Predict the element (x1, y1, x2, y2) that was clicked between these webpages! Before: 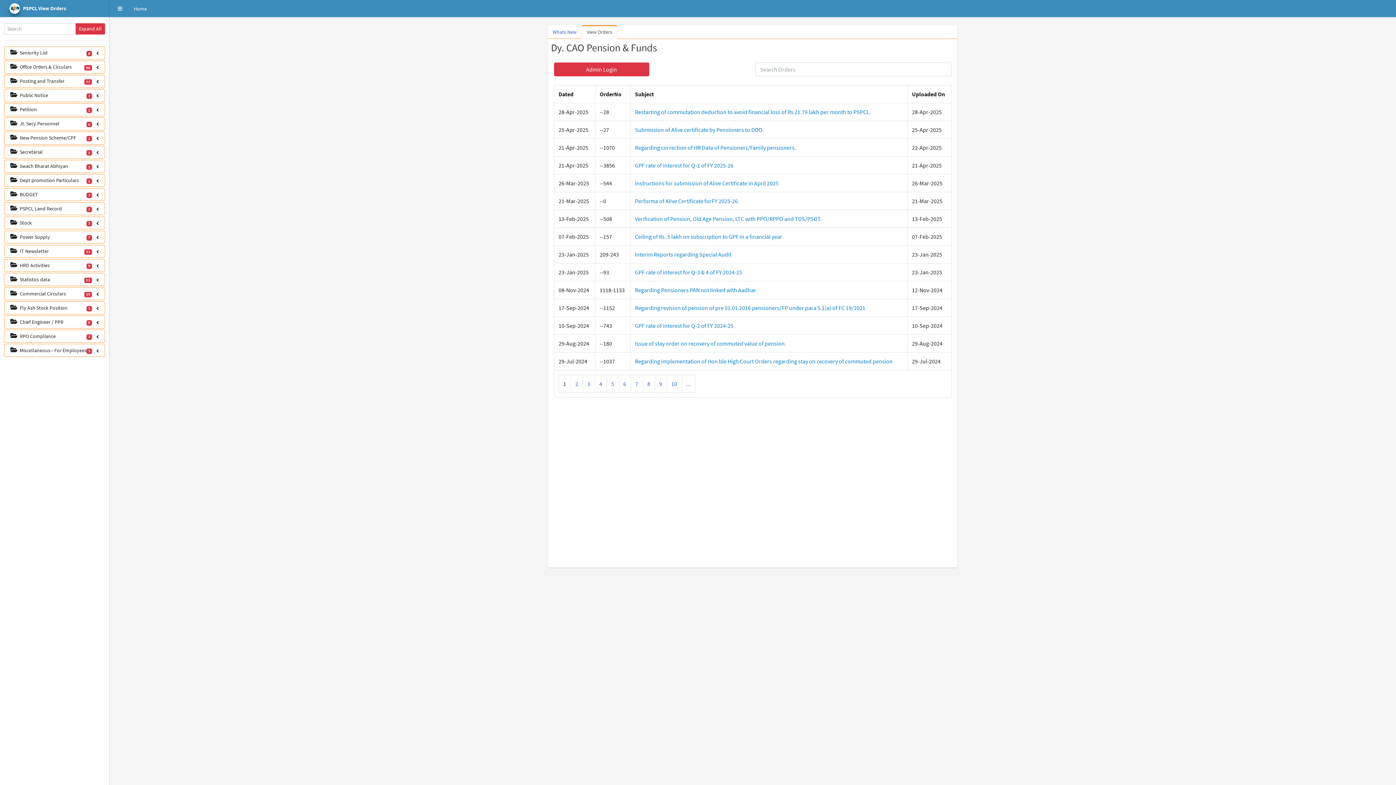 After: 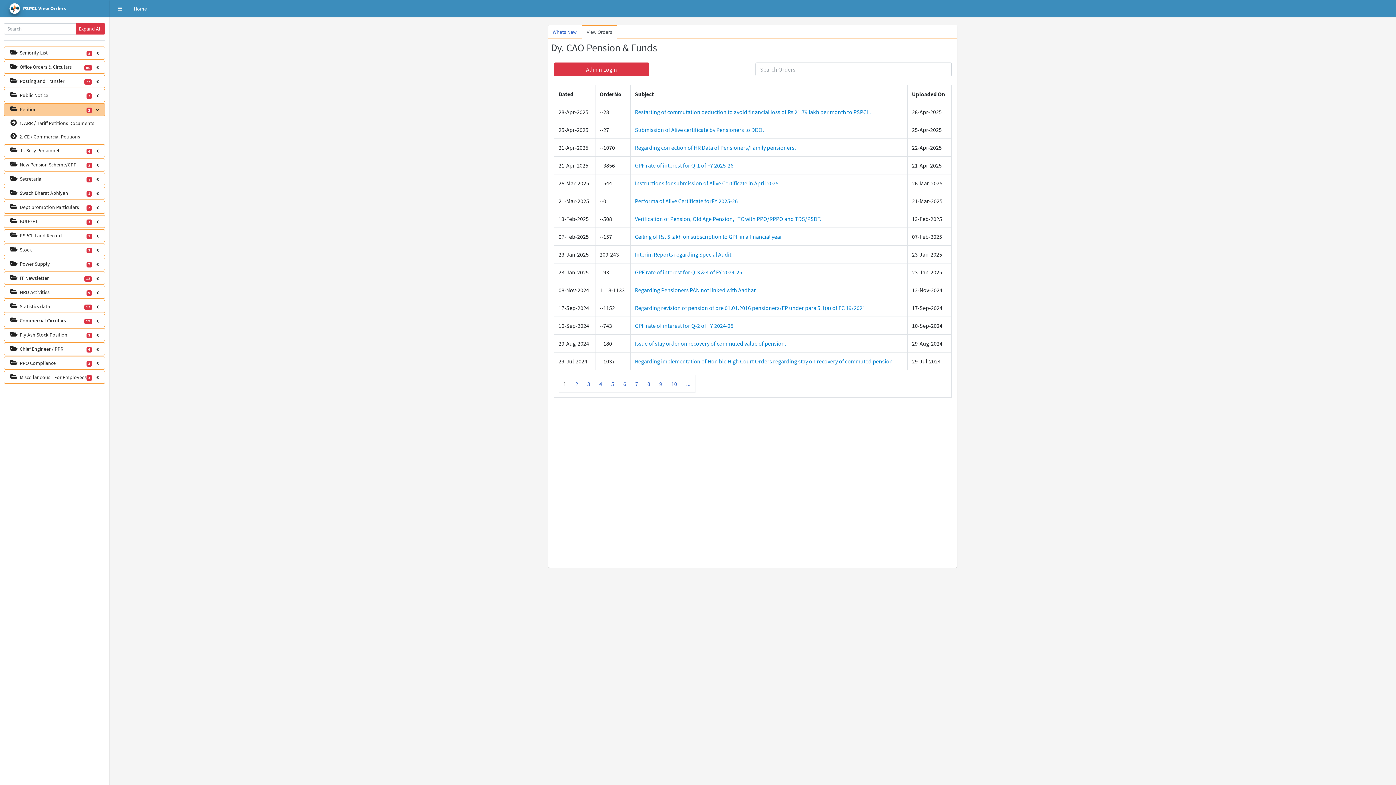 Action: label: Petition
2 bbox: (4, 103, 105, 116)